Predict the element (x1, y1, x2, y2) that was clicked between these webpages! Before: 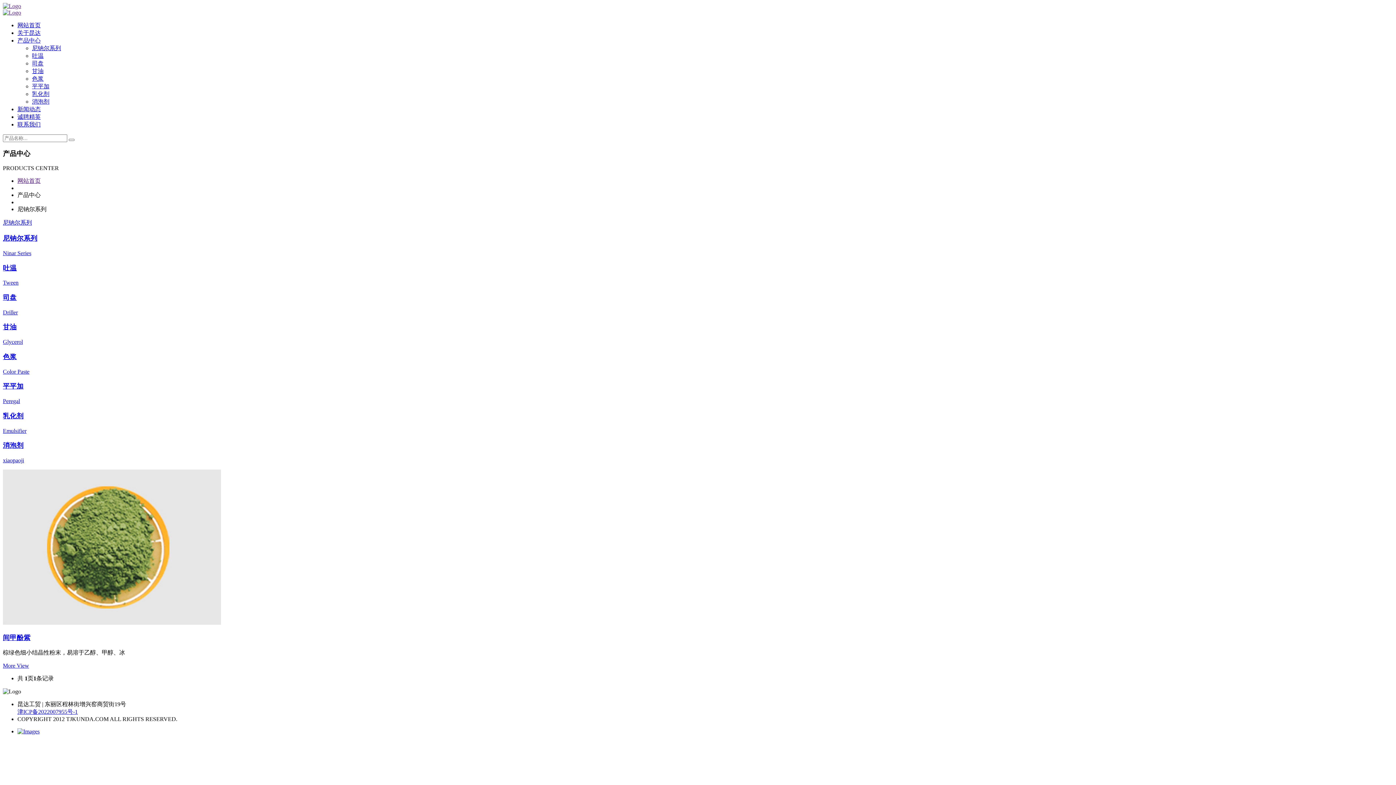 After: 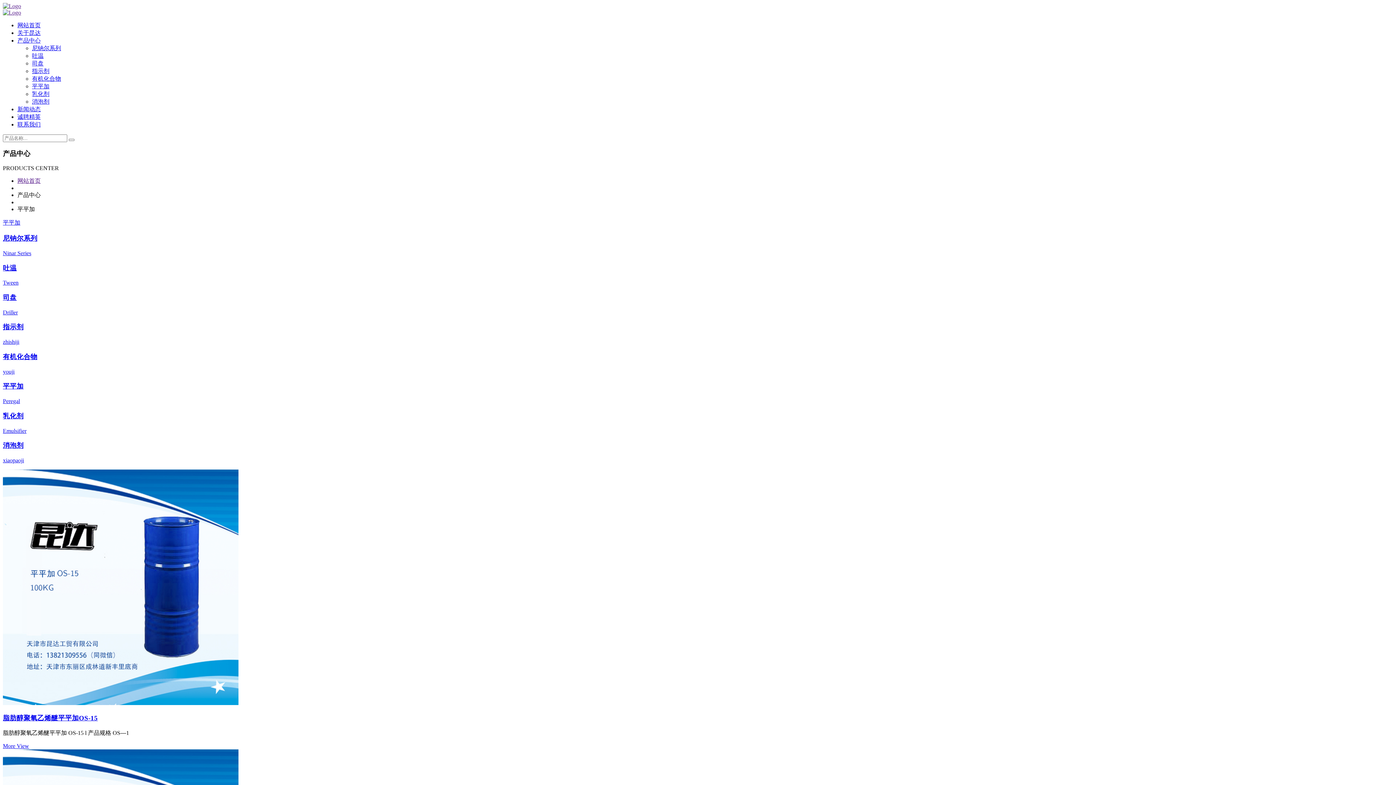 Action: label: 平平加

Peregal bbox: (2, 381, 1393, 404)